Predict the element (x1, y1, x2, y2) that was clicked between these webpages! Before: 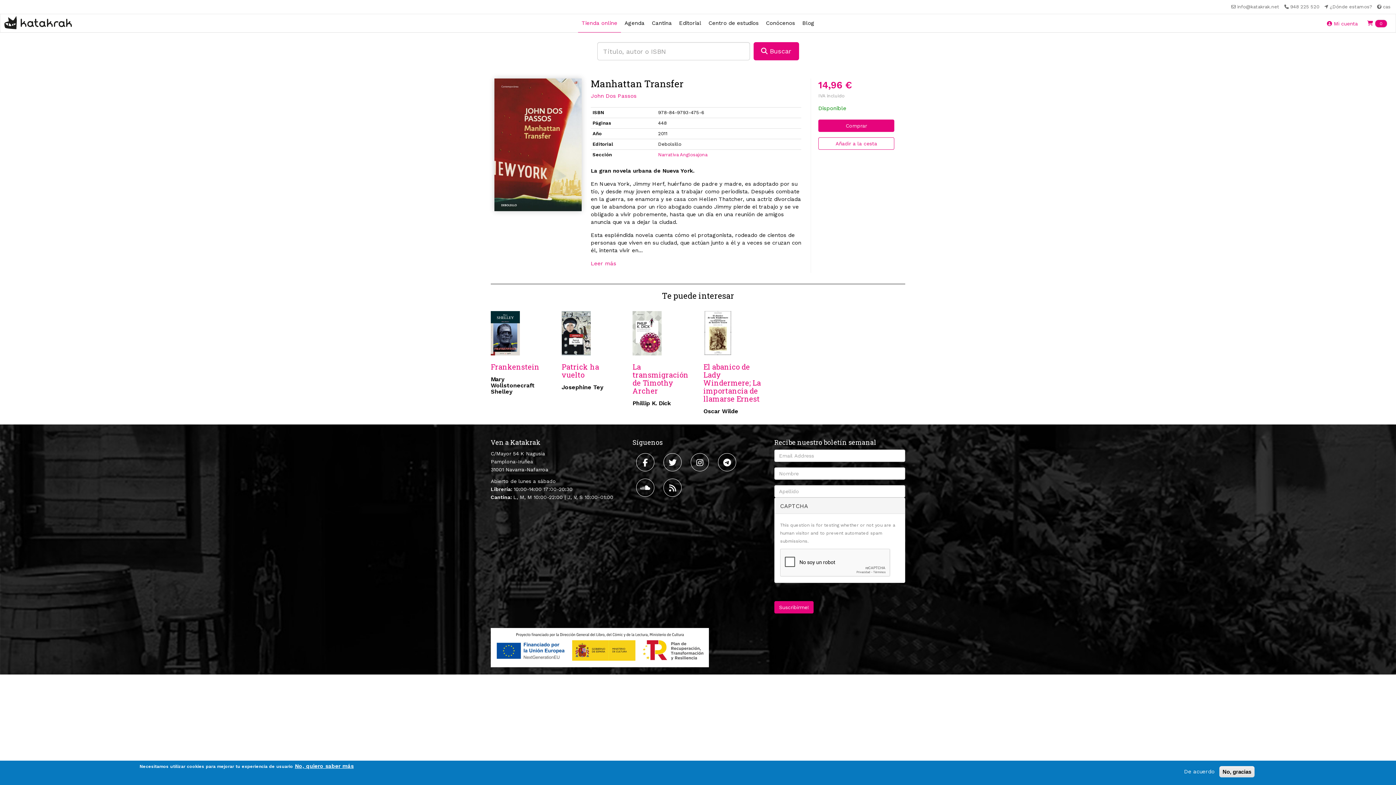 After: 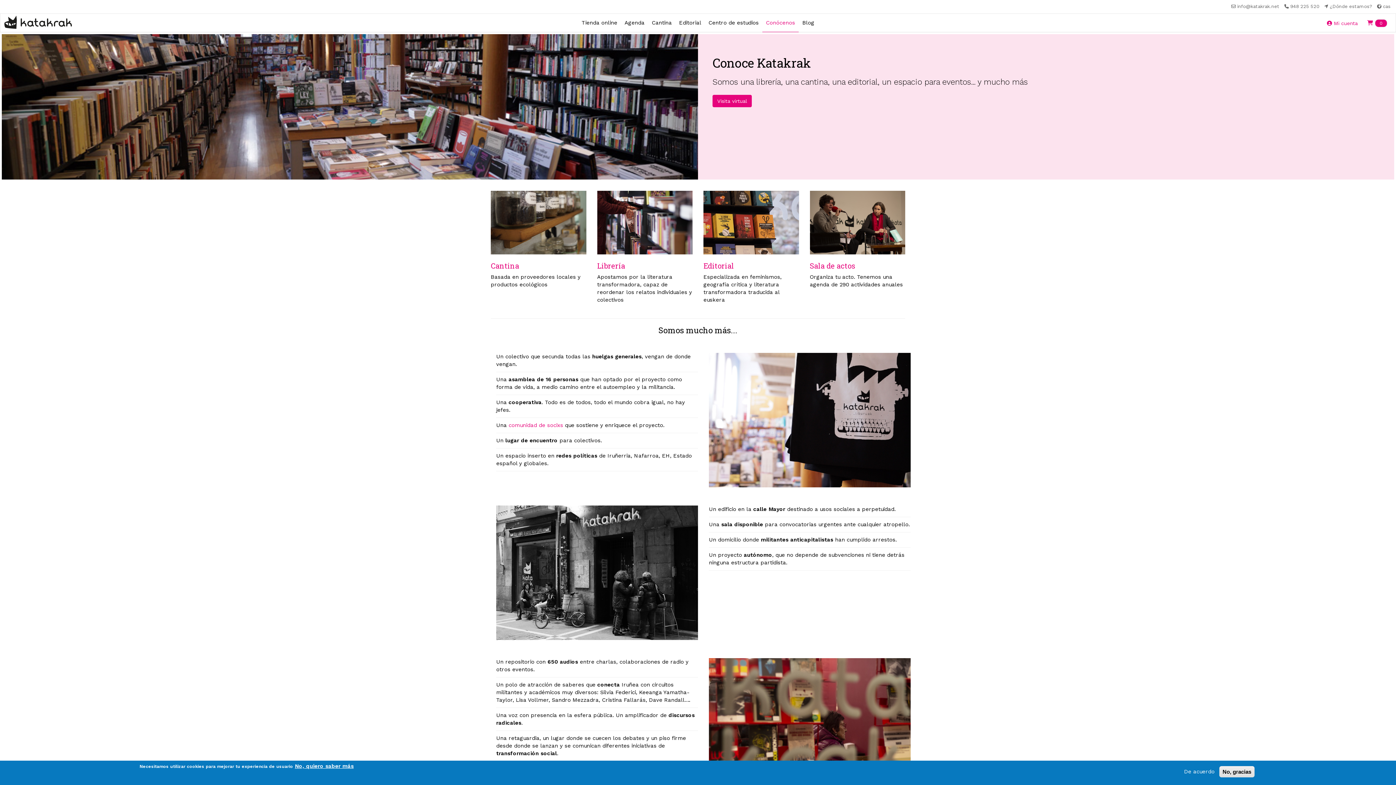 Action: label: Conócenos bbox: (762, 19, 798, 26)